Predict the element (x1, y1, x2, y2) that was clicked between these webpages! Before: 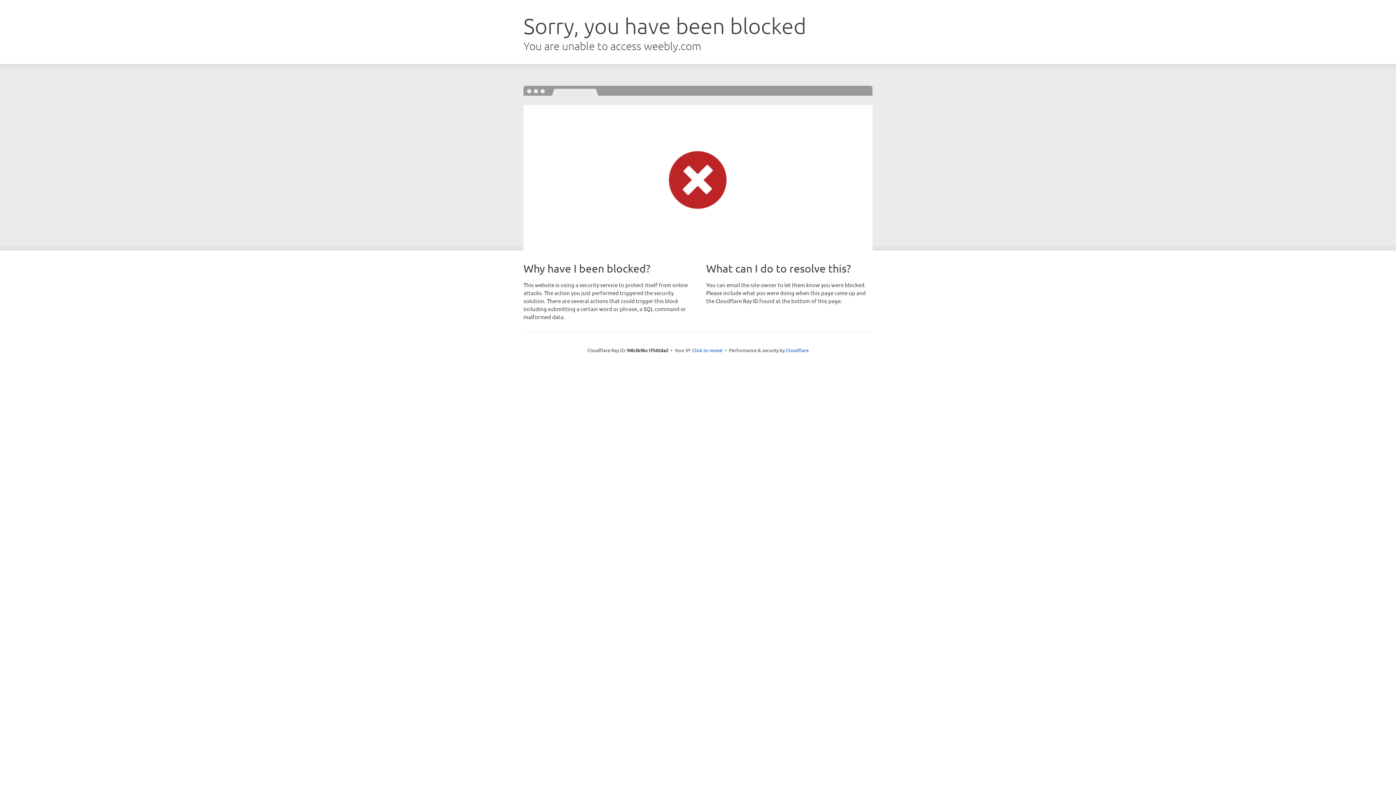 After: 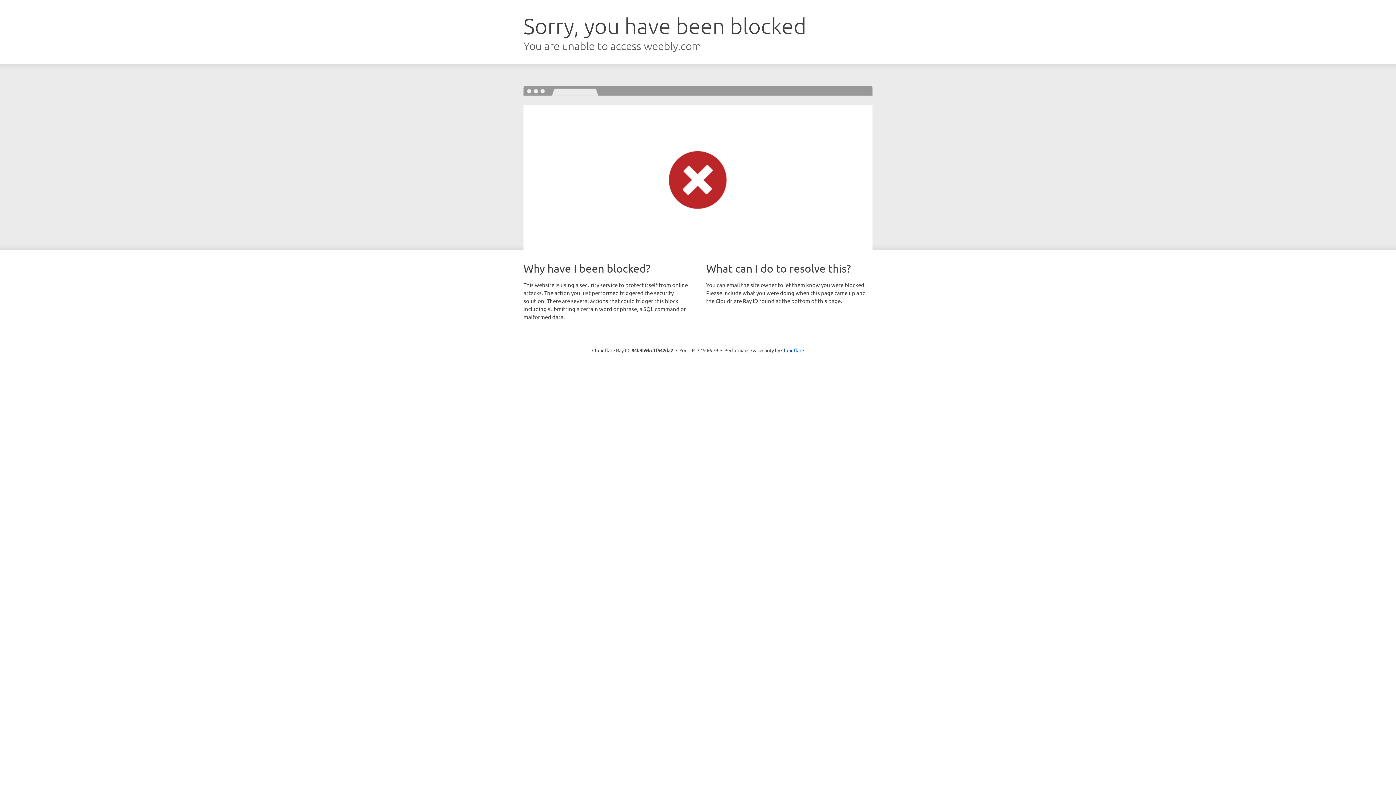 Action: label: Click to reveal bbox: (692, 346, 722, 353)